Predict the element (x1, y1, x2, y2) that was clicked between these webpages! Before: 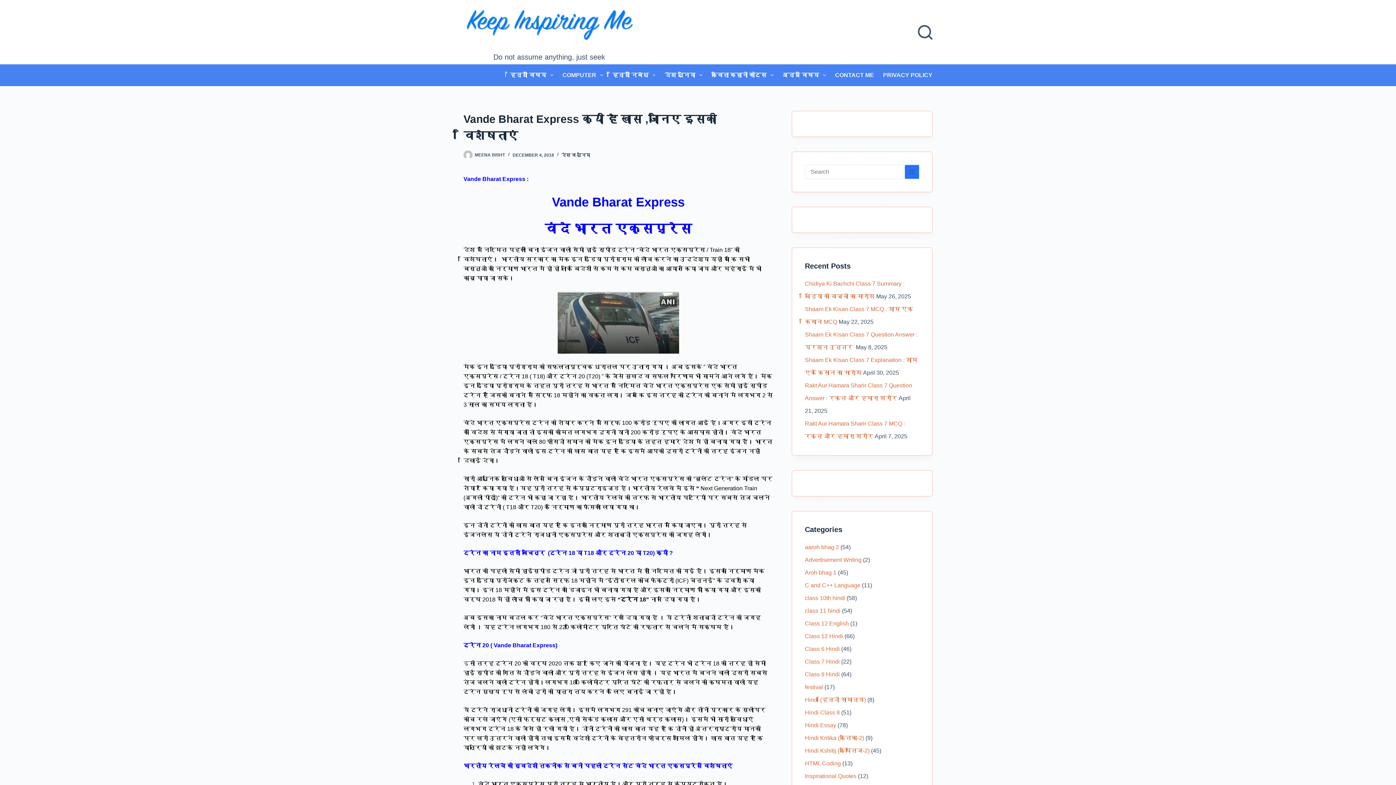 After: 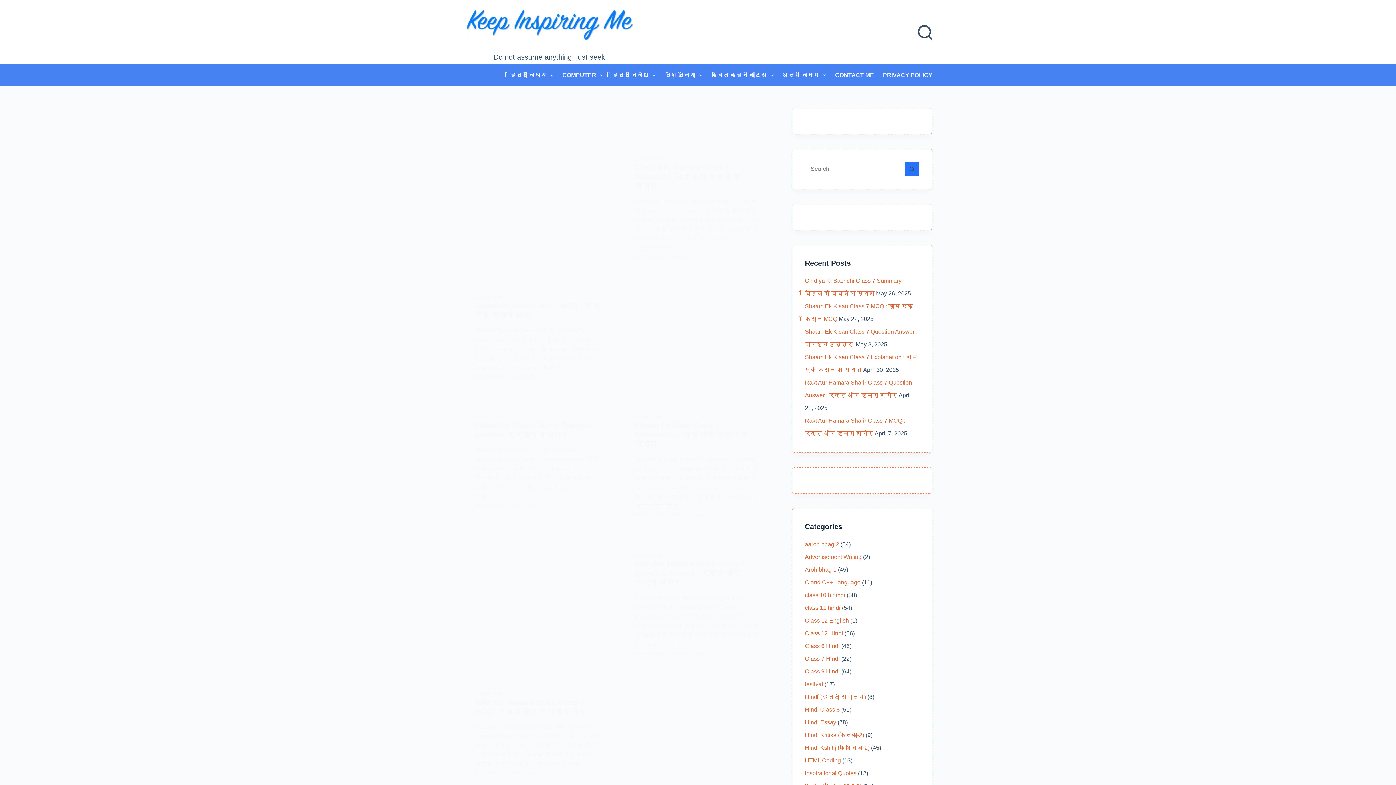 Action: bbox: (463, 0, 635, 47)